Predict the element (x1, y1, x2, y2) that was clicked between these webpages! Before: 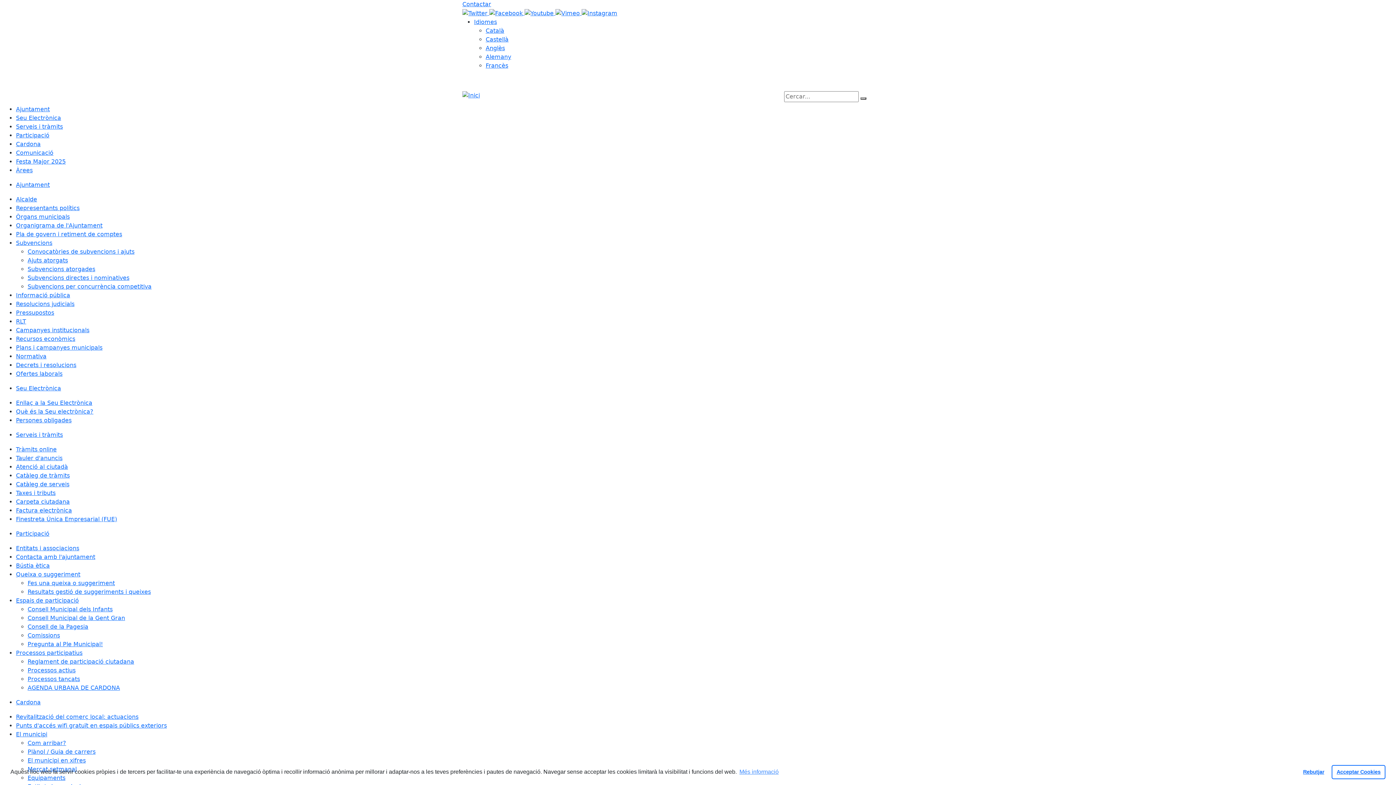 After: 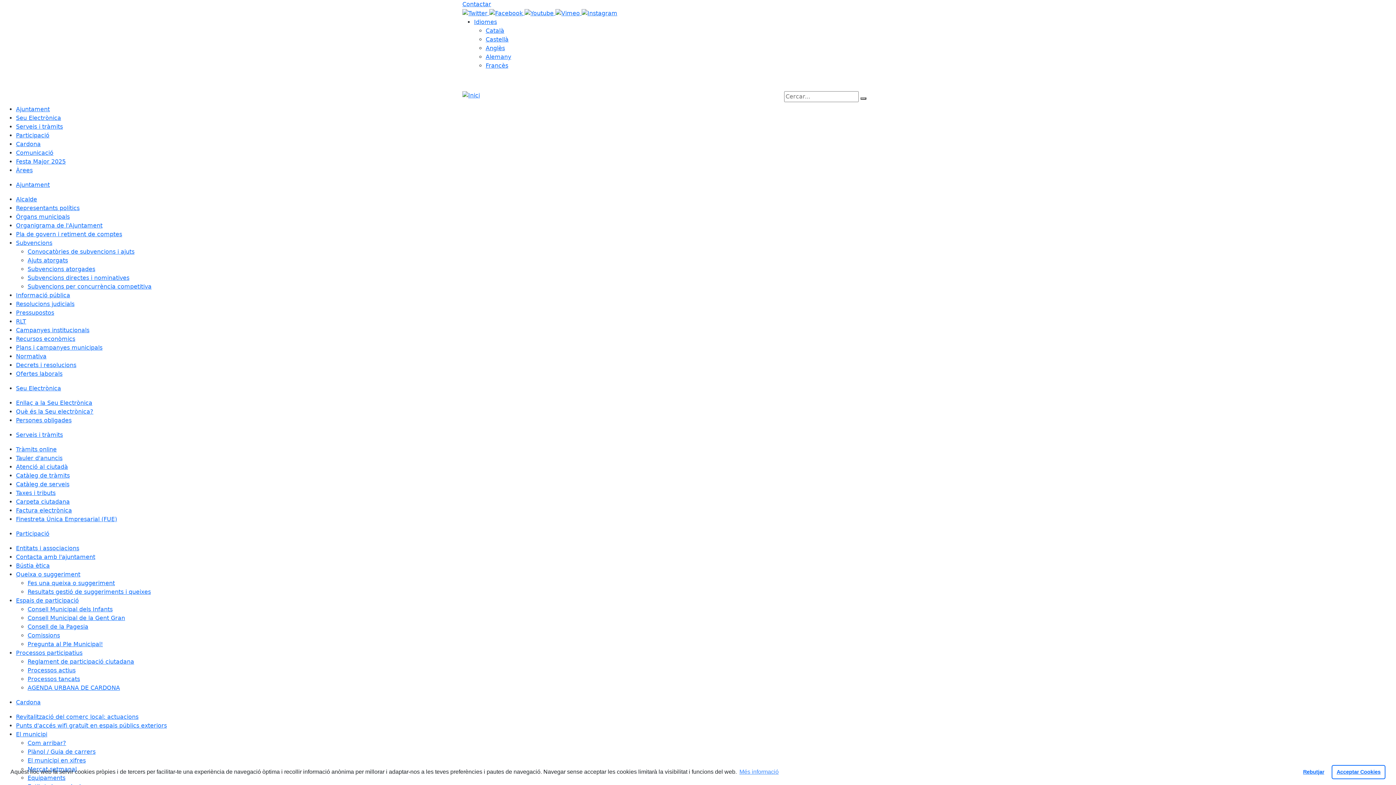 Action: bbox: (16, 370, 62, 377) label: Ofertes laborals